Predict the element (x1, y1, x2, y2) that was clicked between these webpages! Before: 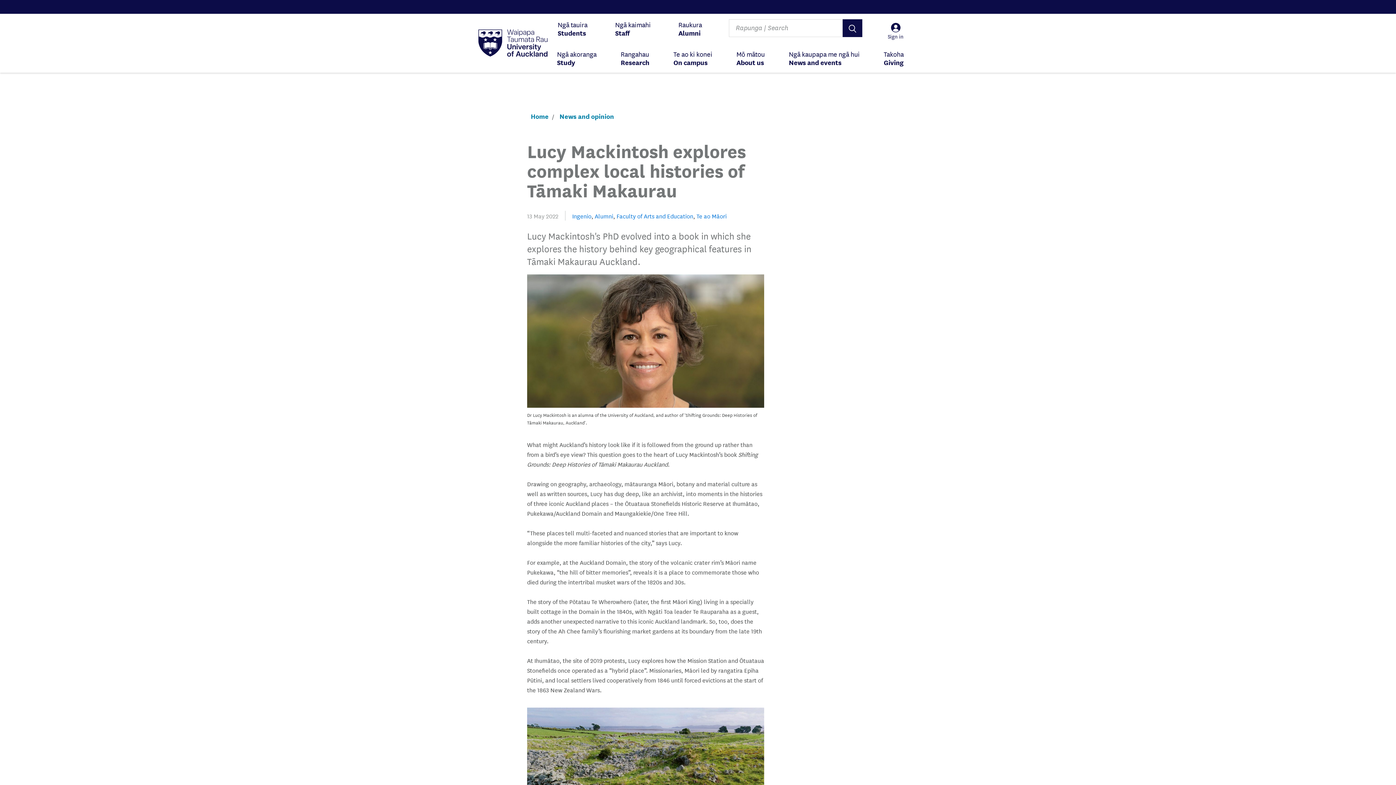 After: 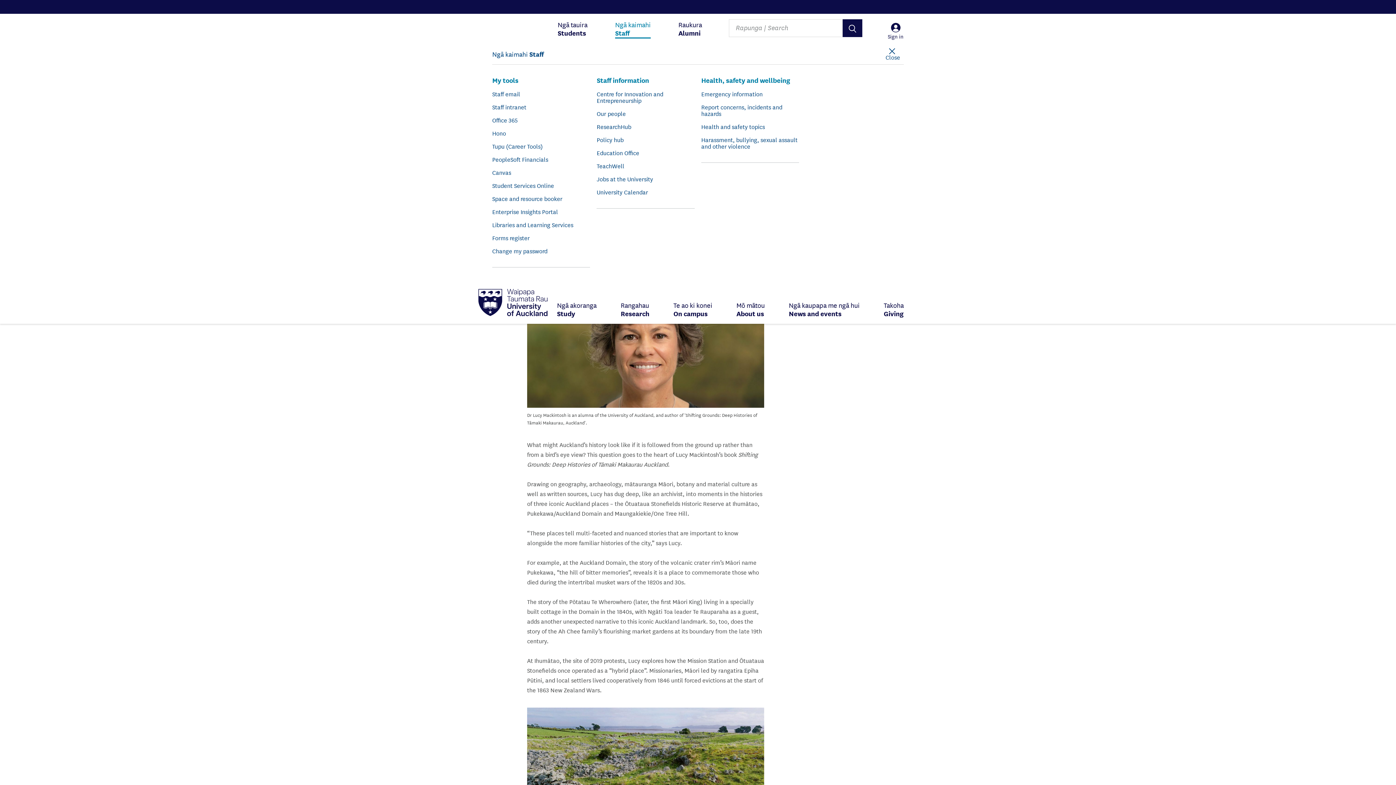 Action: label: Ngā kaimahi
Staff bbox: (615, 13, 650, 43)